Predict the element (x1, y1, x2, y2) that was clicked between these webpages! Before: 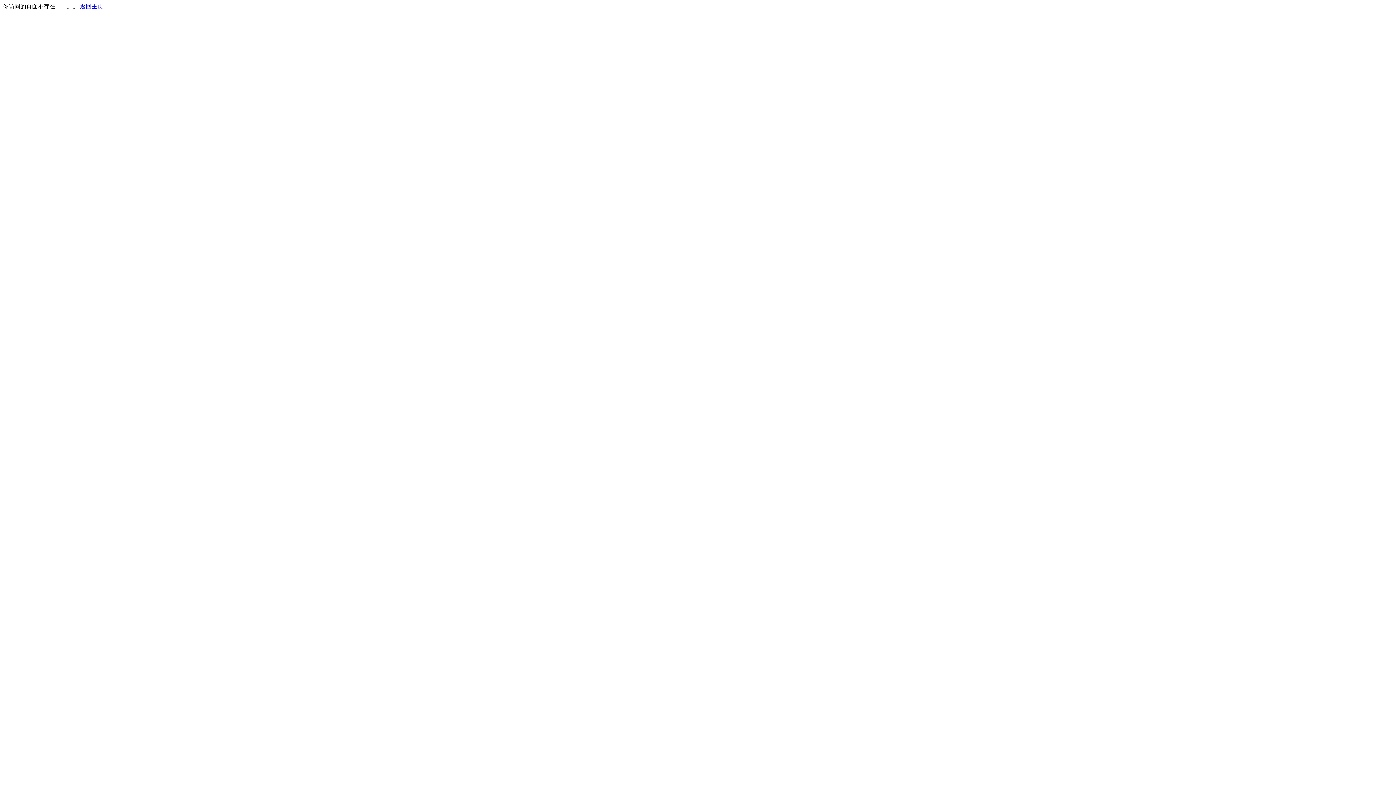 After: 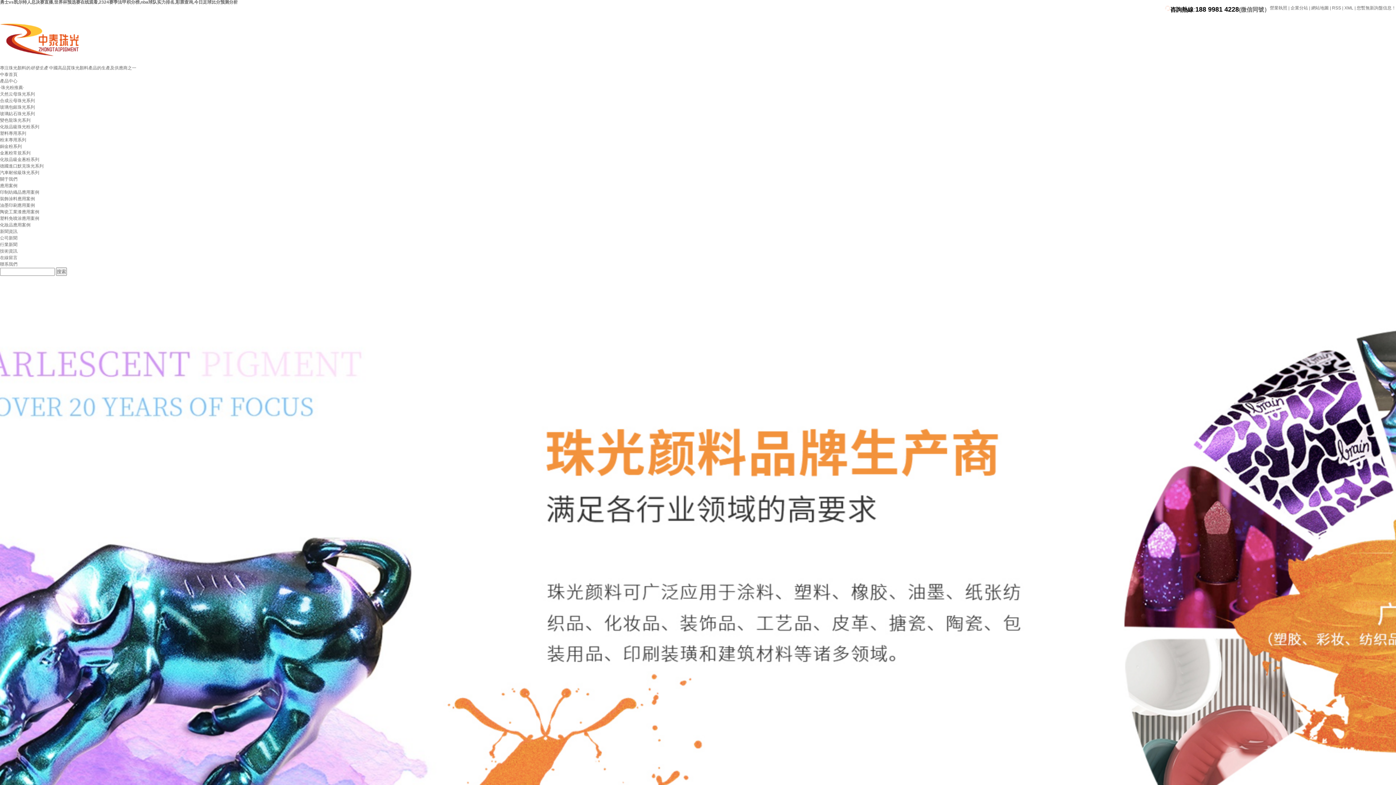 Action: label: 返回主页 bbox: (80, 3, 103, 9)